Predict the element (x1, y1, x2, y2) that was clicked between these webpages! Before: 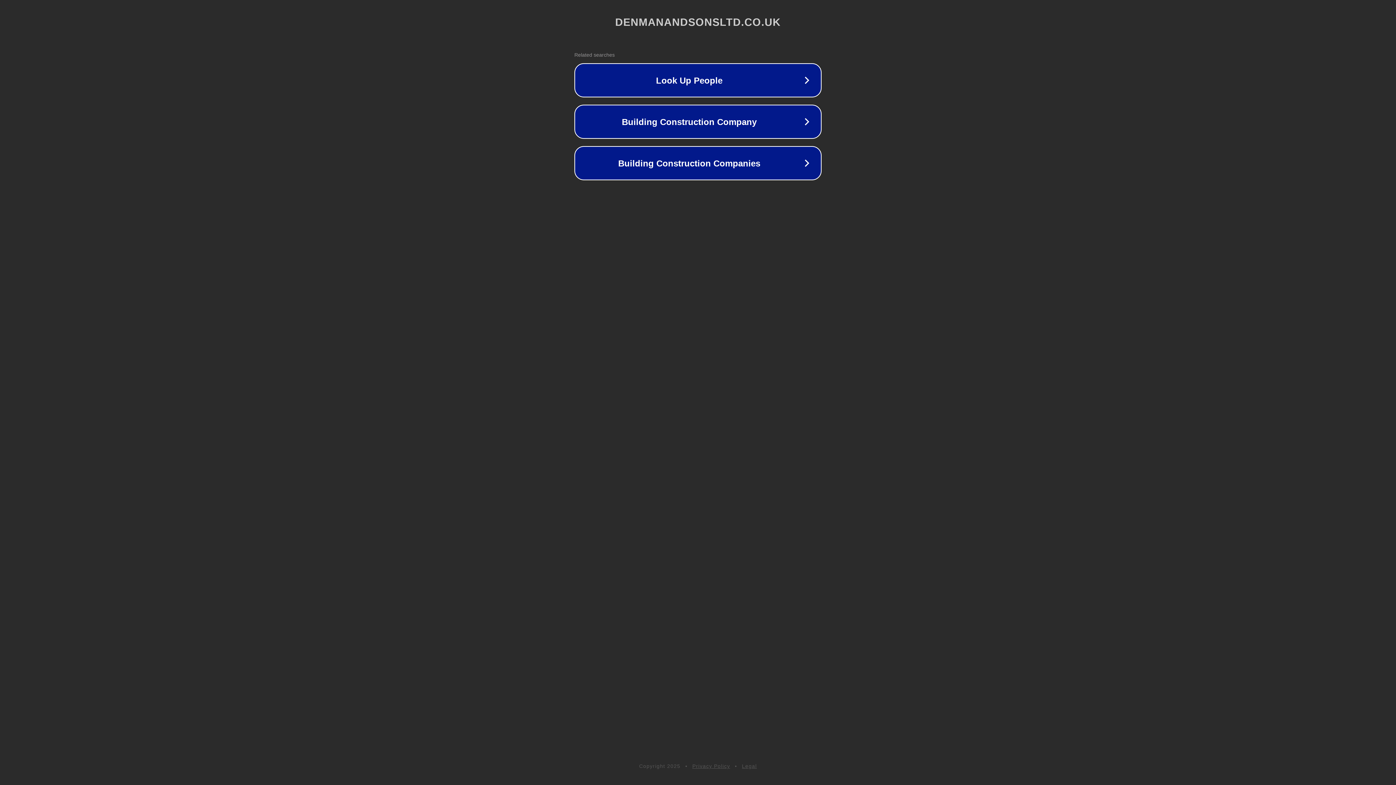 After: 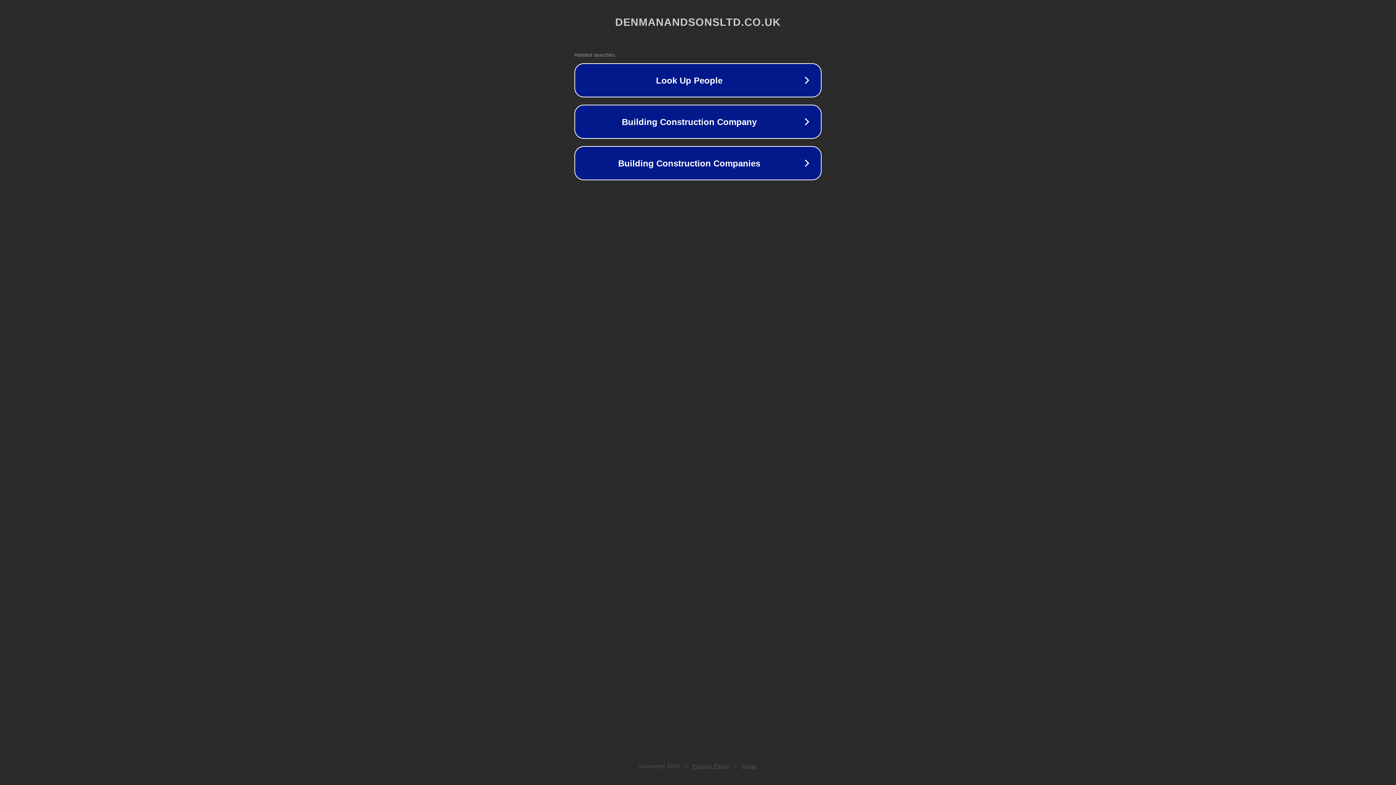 Action: label: Legal bbox: (742, 763, 757, 769)